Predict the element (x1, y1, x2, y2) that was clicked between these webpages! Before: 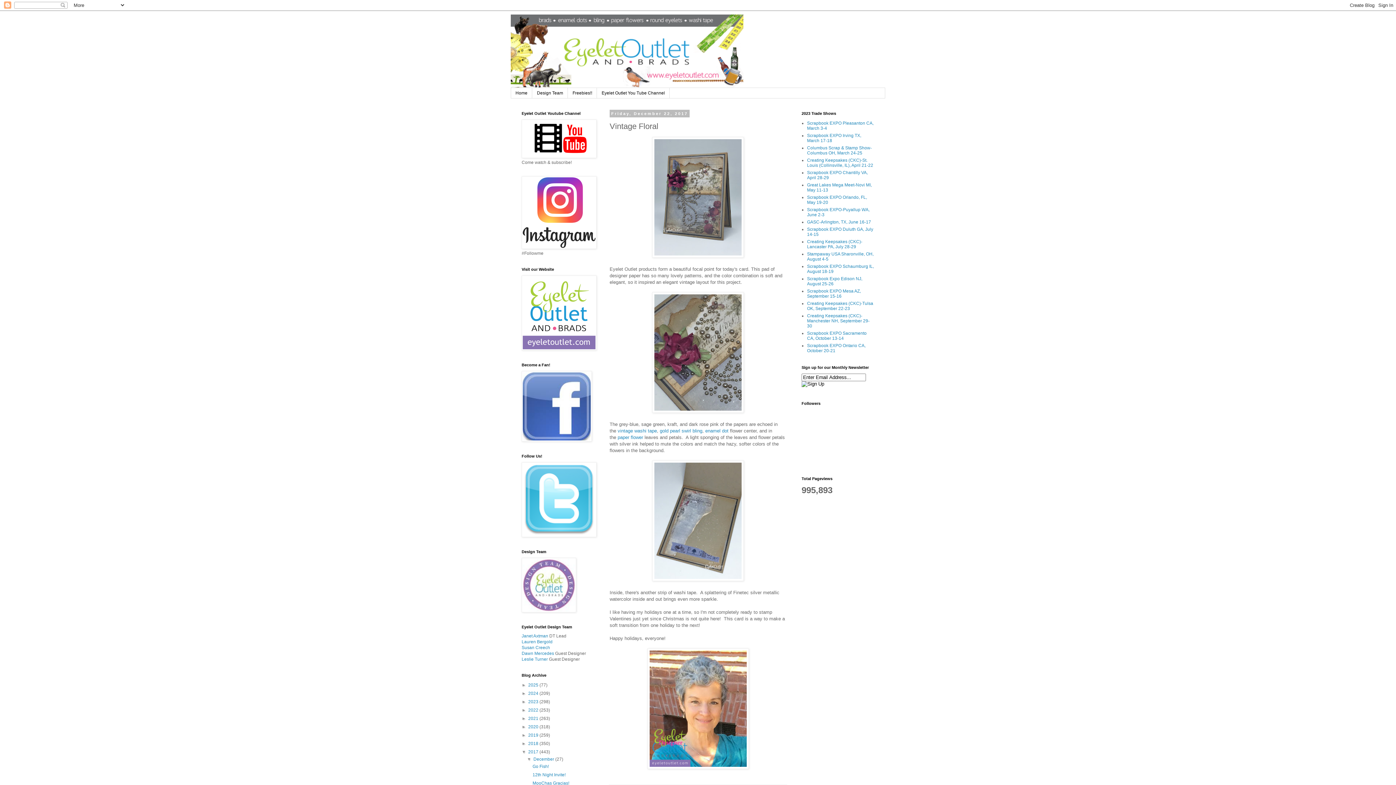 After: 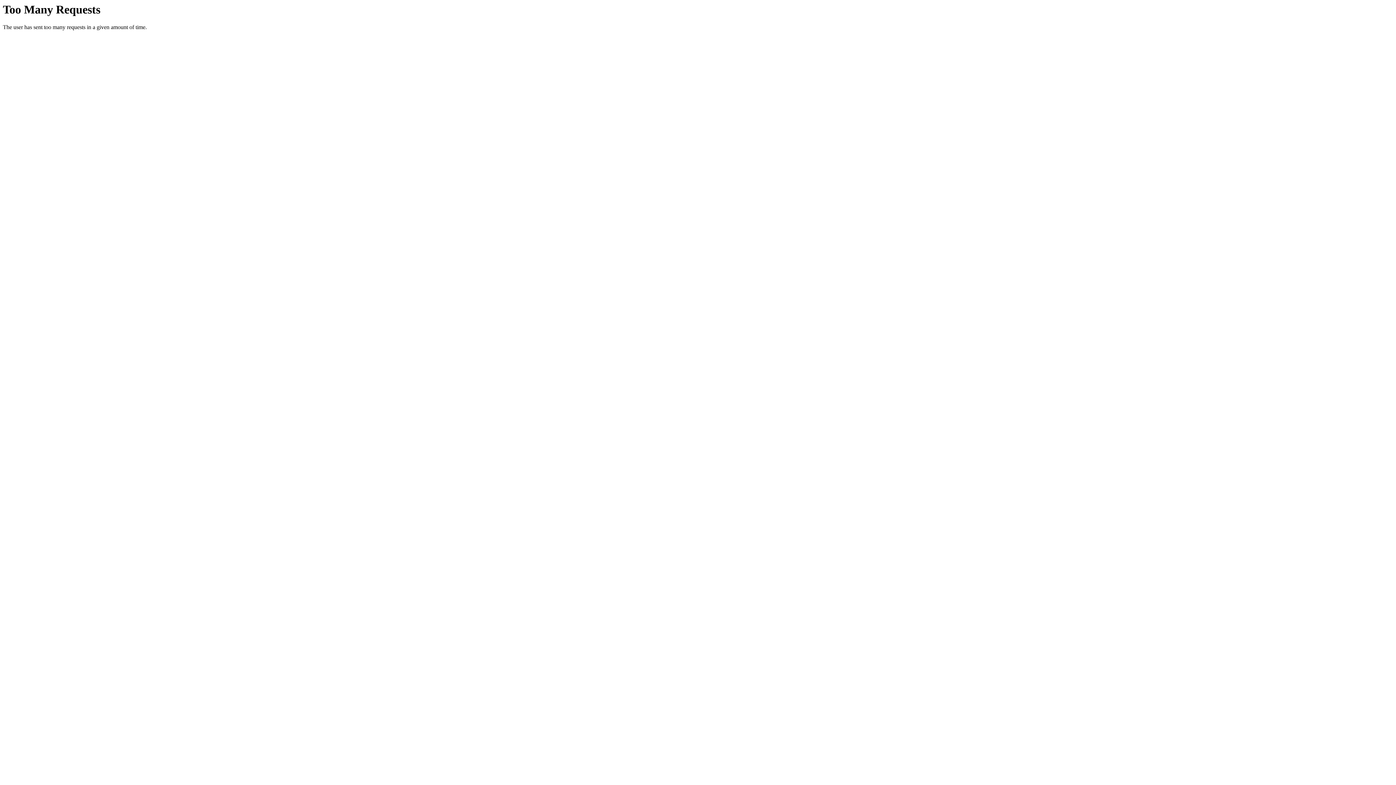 Action: label: Columbus Scrap & Stamp Show-Columbus OH, March 24-25 bbox: (807, 145, 872, 155)